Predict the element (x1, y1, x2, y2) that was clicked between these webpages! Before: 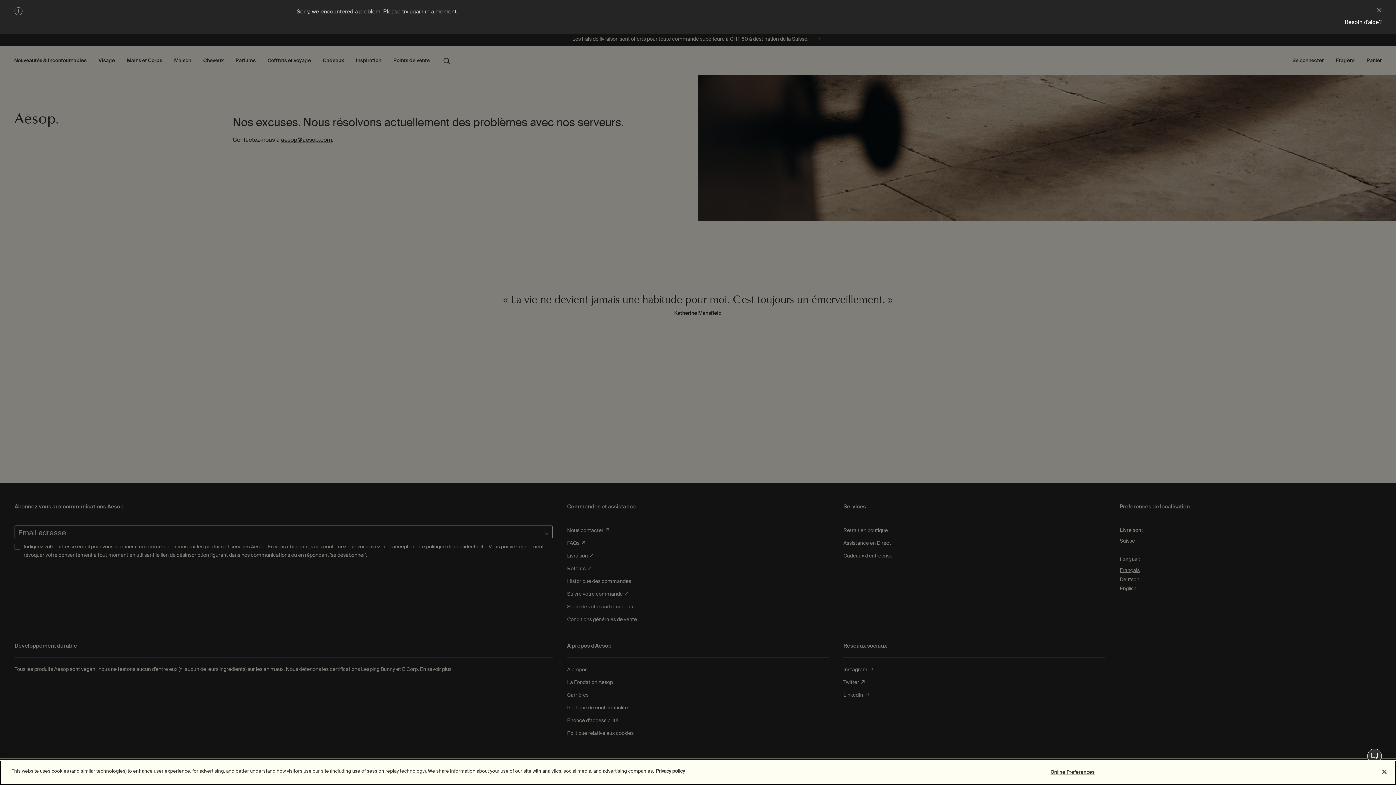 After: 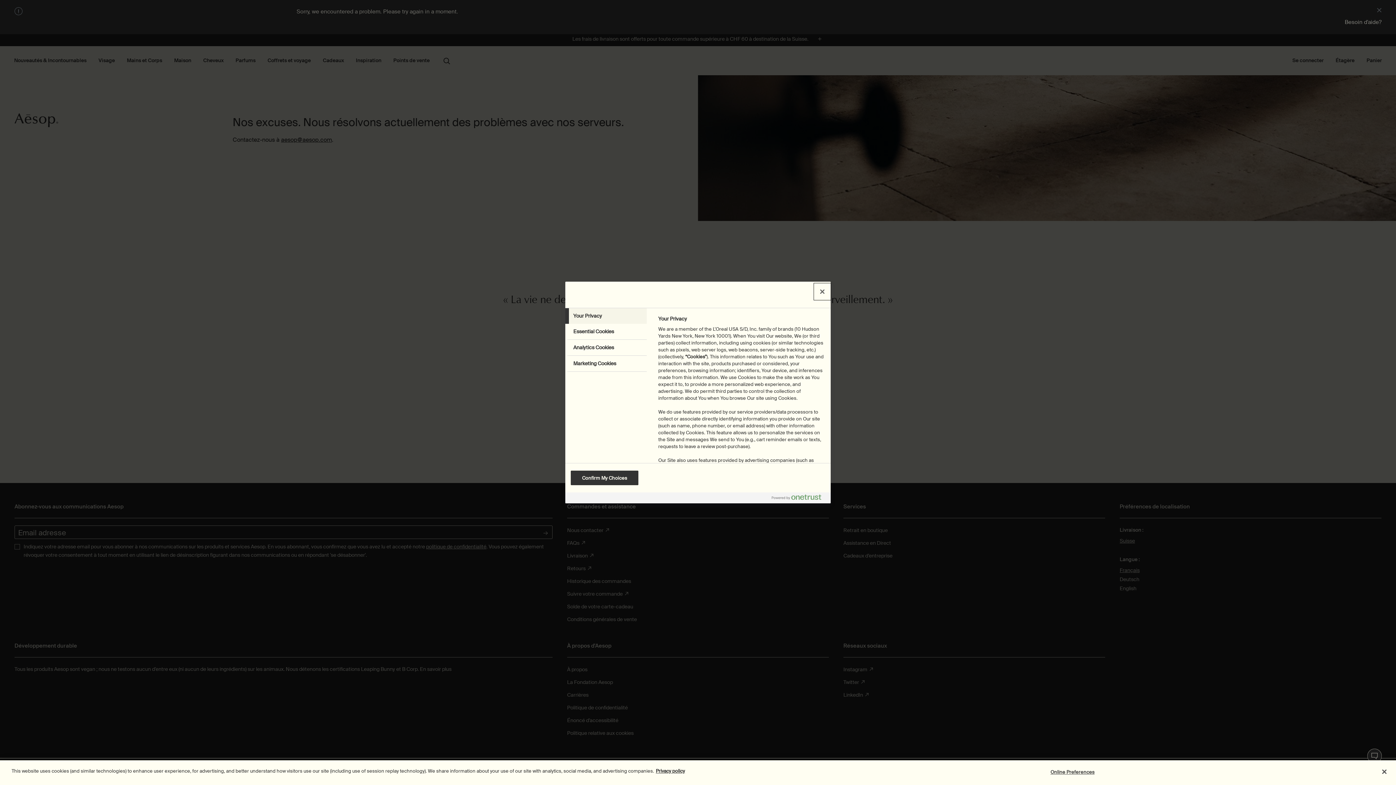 Action: bbox: (1050, 765, 1095, 779) label: Online Preferences